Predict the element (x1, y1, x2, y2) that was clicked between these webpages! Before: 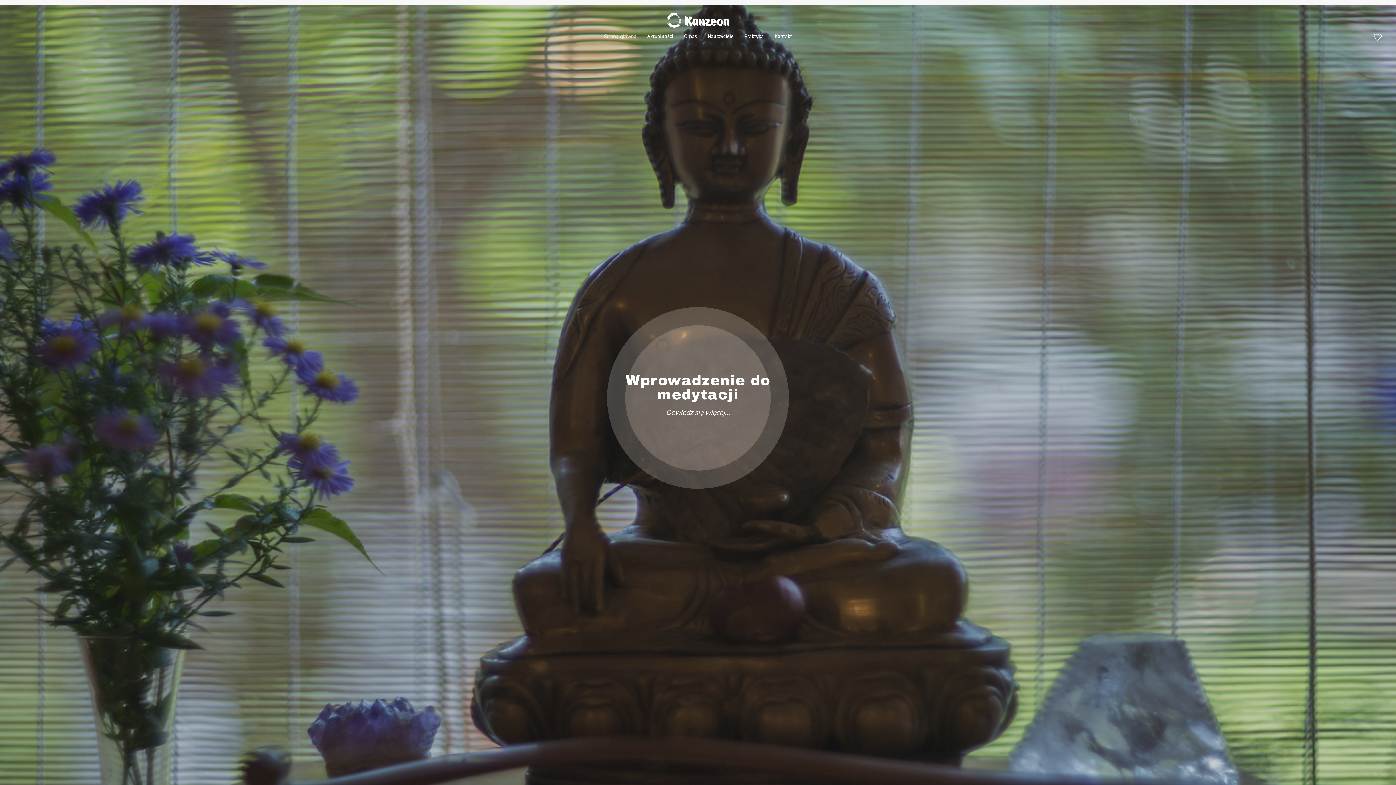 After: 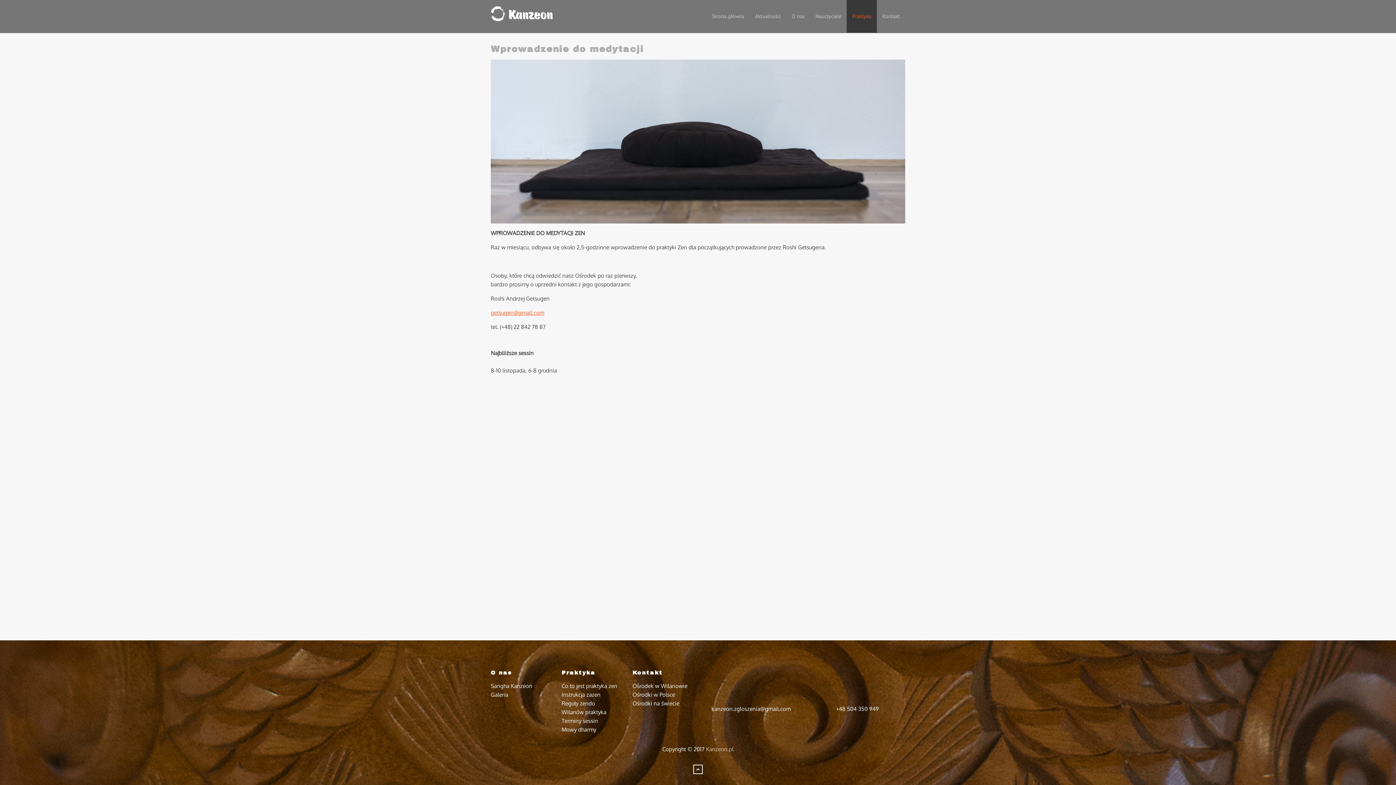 Action: bbox: (0, 5, 1396, 790)